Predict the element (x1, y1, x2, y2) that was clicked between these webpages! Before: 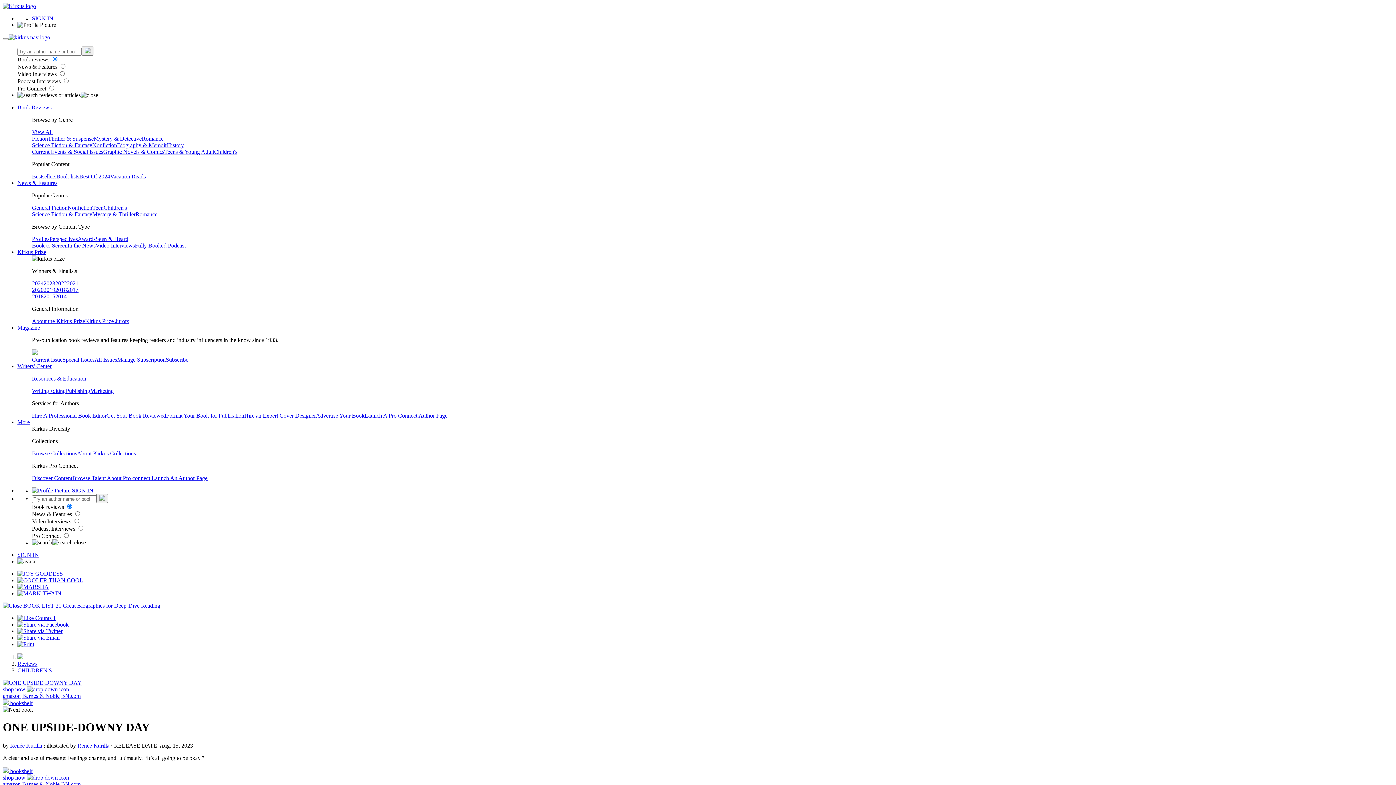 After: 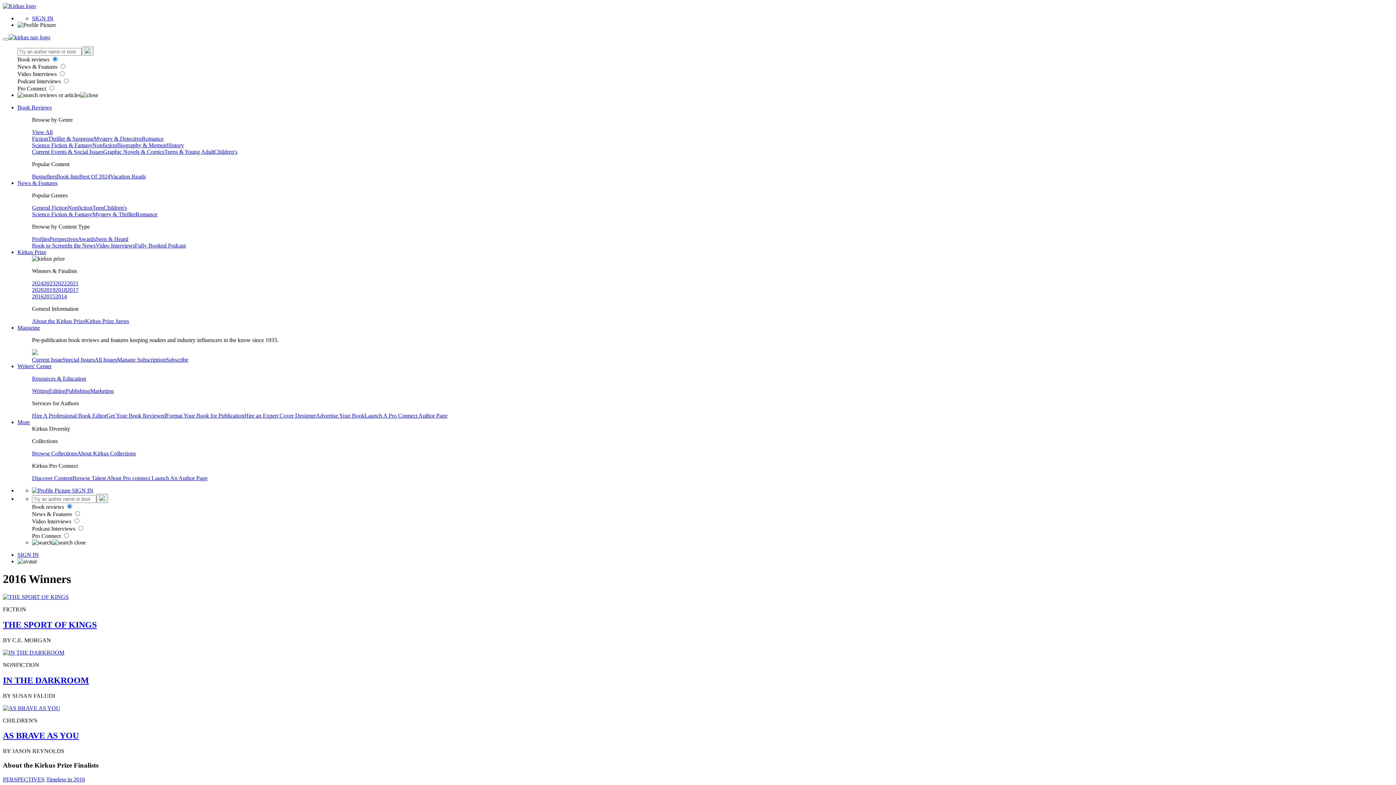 Action: bbox: (32, 293, 43, 299) label: 2016